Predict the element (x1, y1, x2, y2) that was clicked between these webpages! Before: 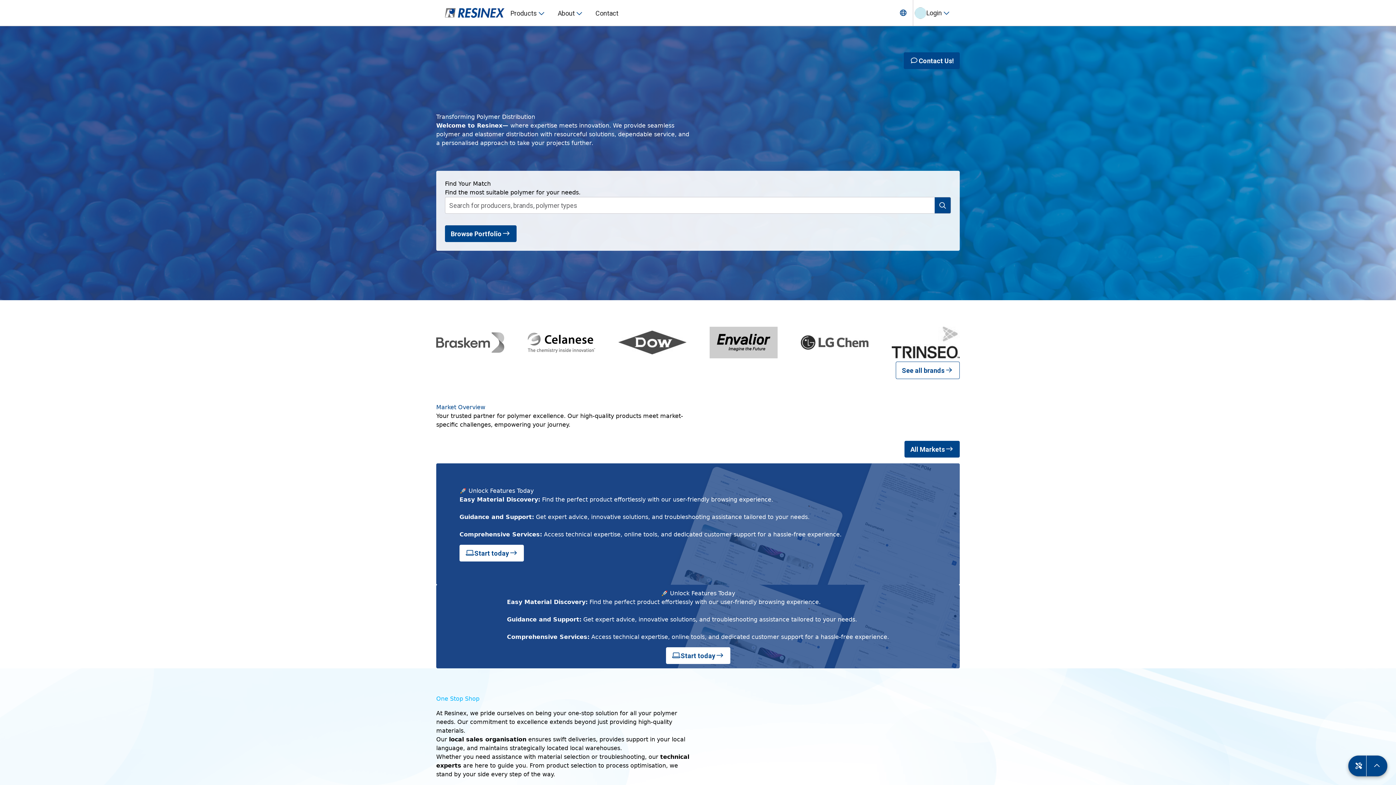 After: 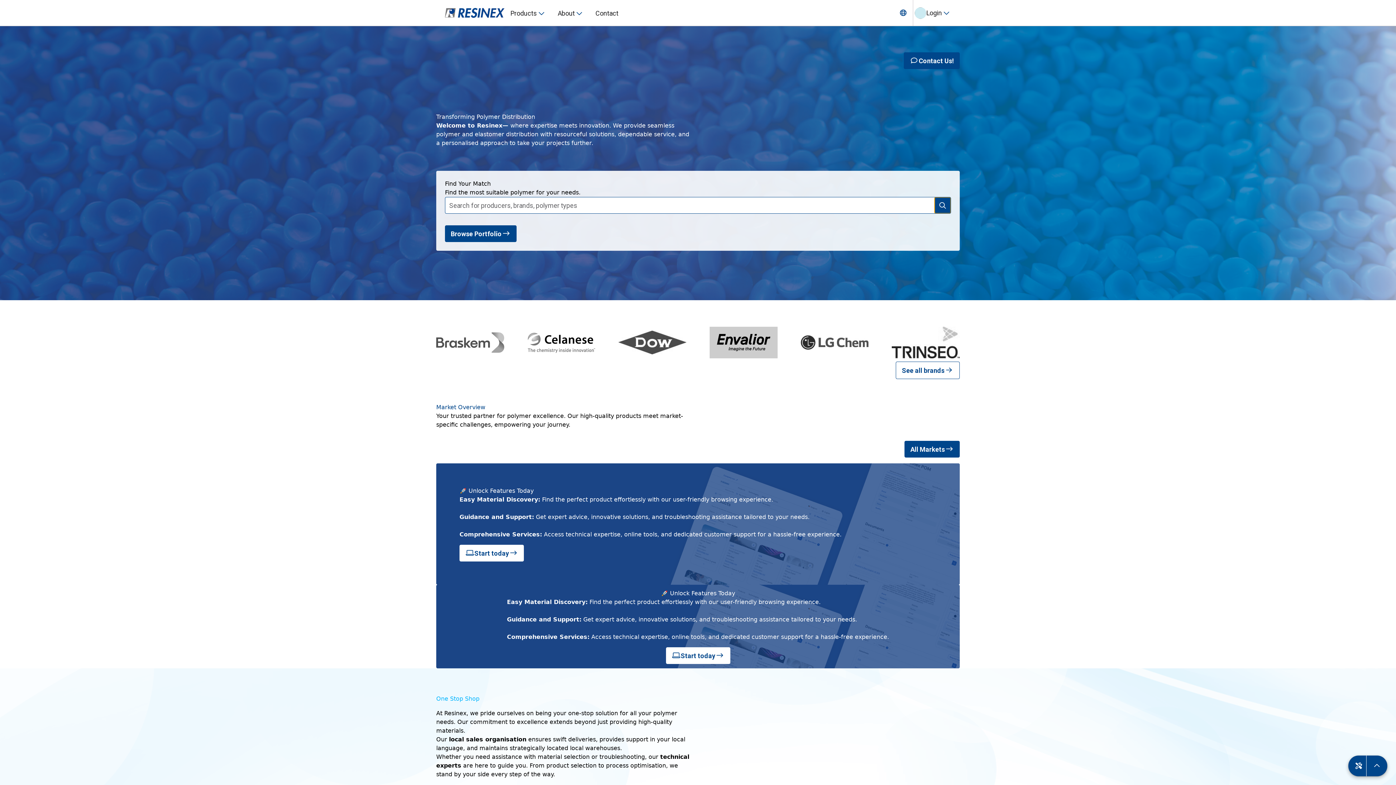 Action: bbox: (934, 197, 950, 213)